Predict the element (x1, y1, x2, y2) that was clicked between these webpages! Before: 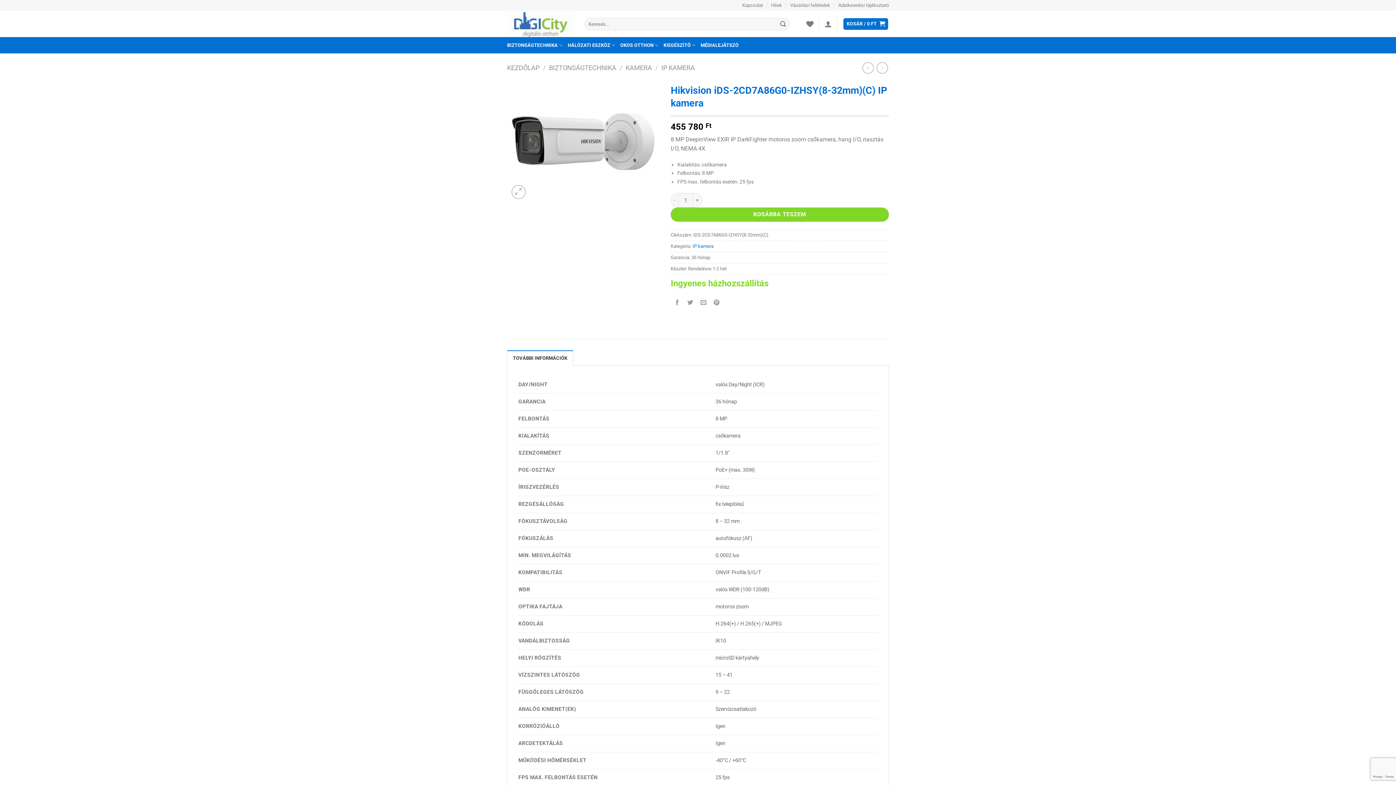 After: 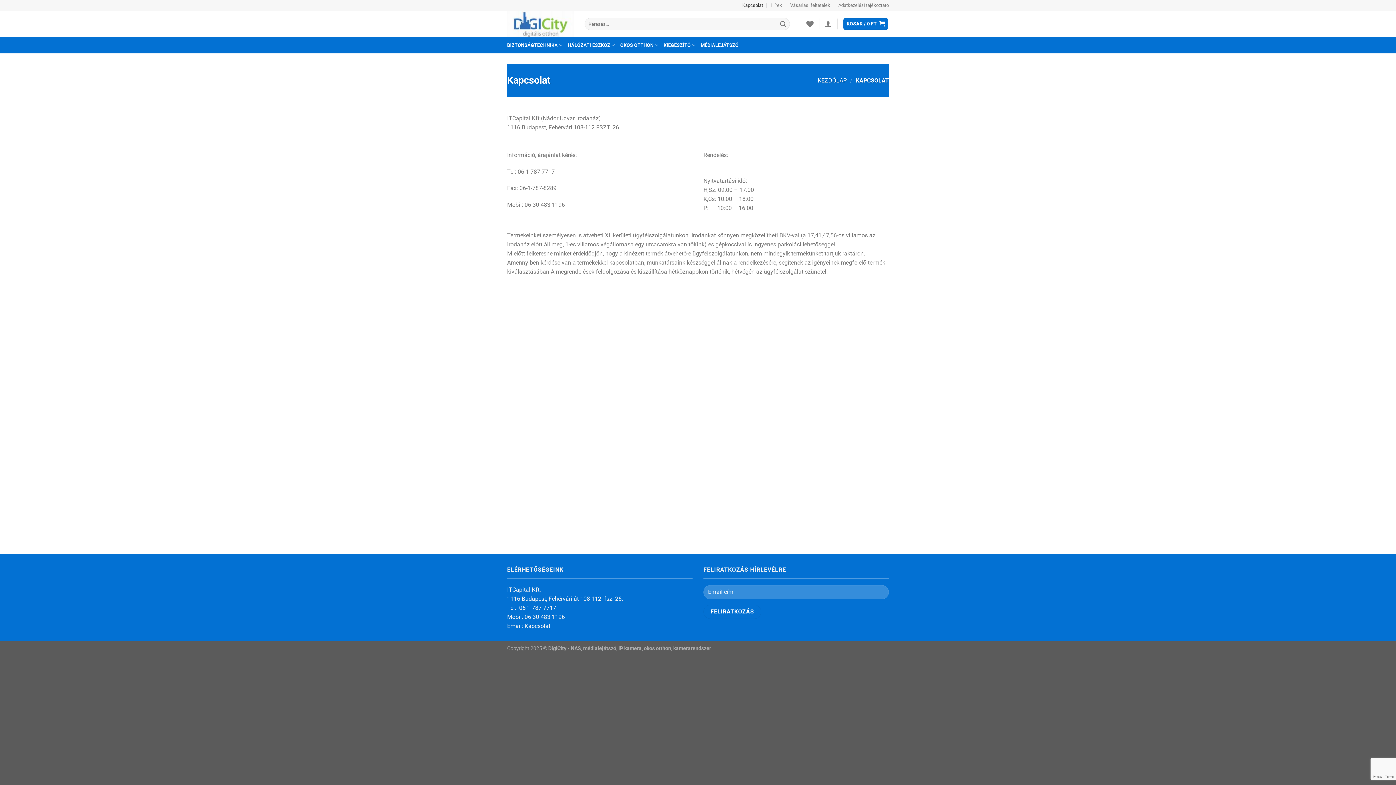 Action: label: Kapcsolat bbox: (742, 0, 763, 10)